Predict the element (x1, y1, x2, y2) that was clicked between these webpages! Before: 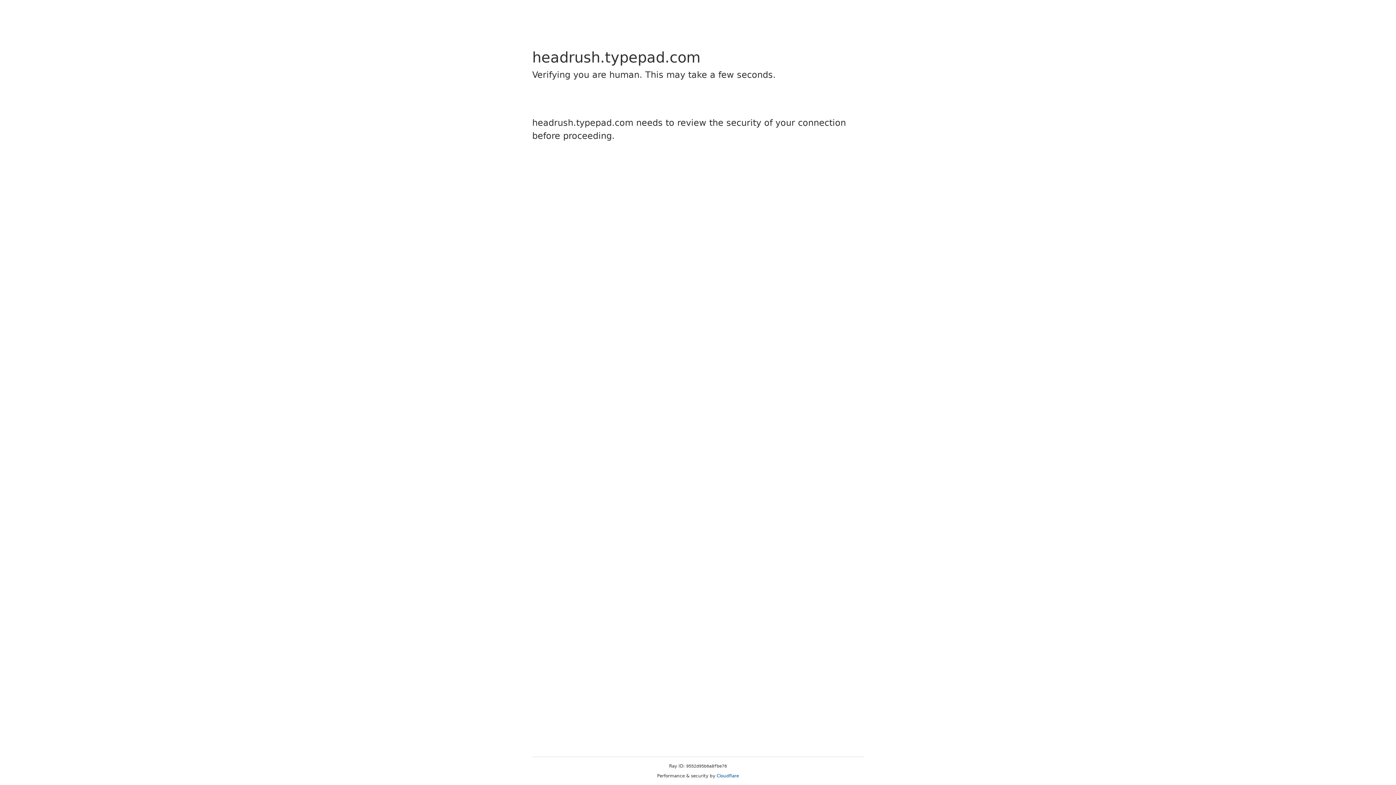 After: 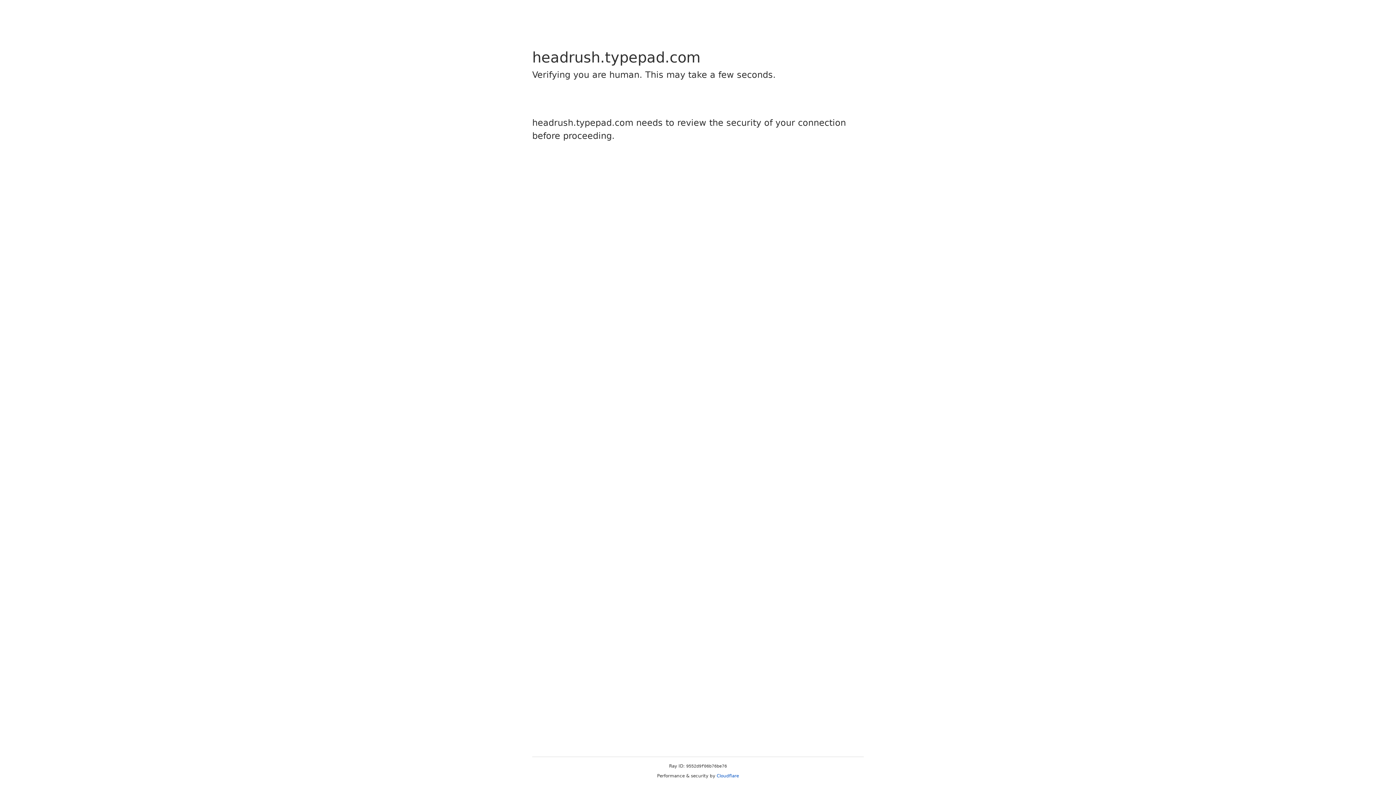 Action: label: Cloudflare bbox: (716, 773, 739, 778)